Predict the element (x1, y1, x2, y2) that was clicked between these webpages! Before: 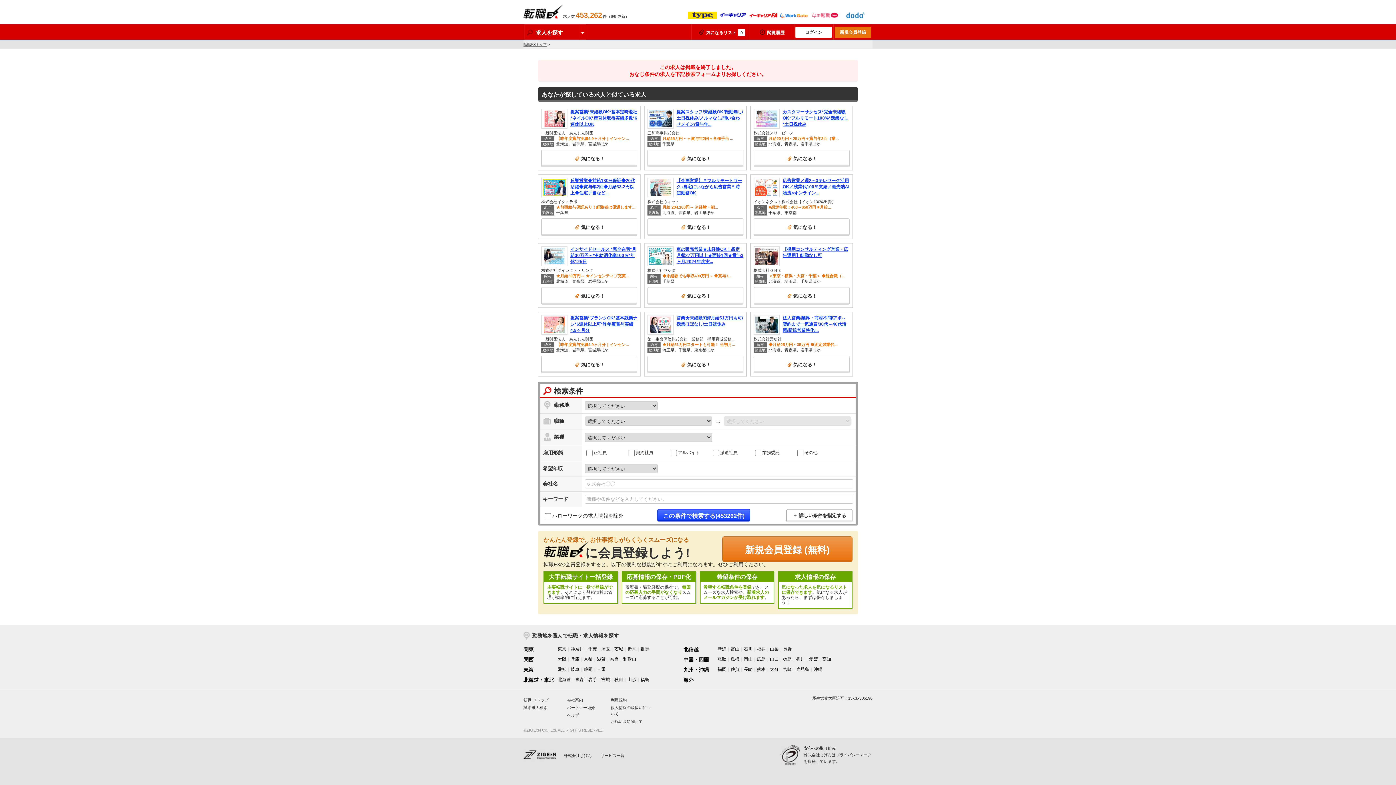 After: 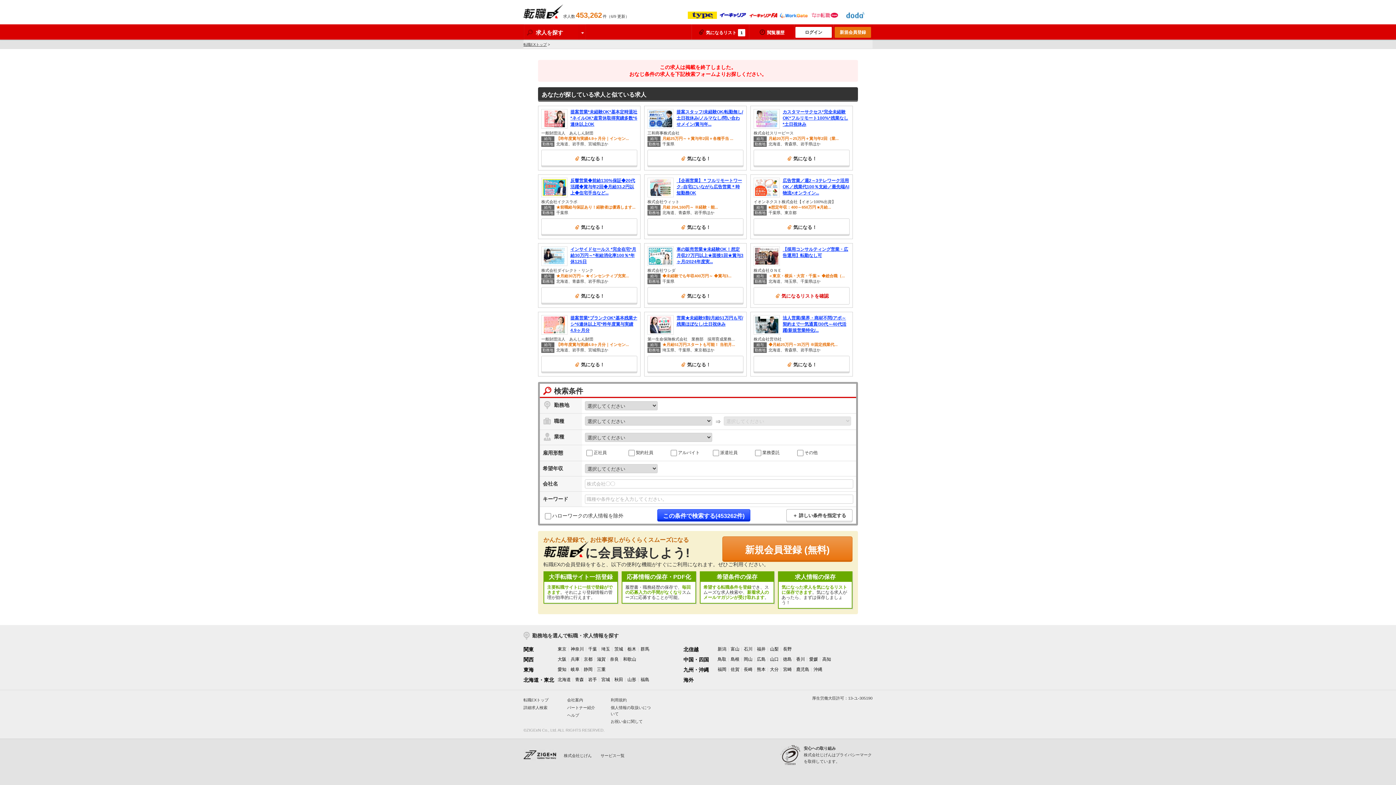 Action: bbox: (753, 287, 849, 304) label: 気になる！